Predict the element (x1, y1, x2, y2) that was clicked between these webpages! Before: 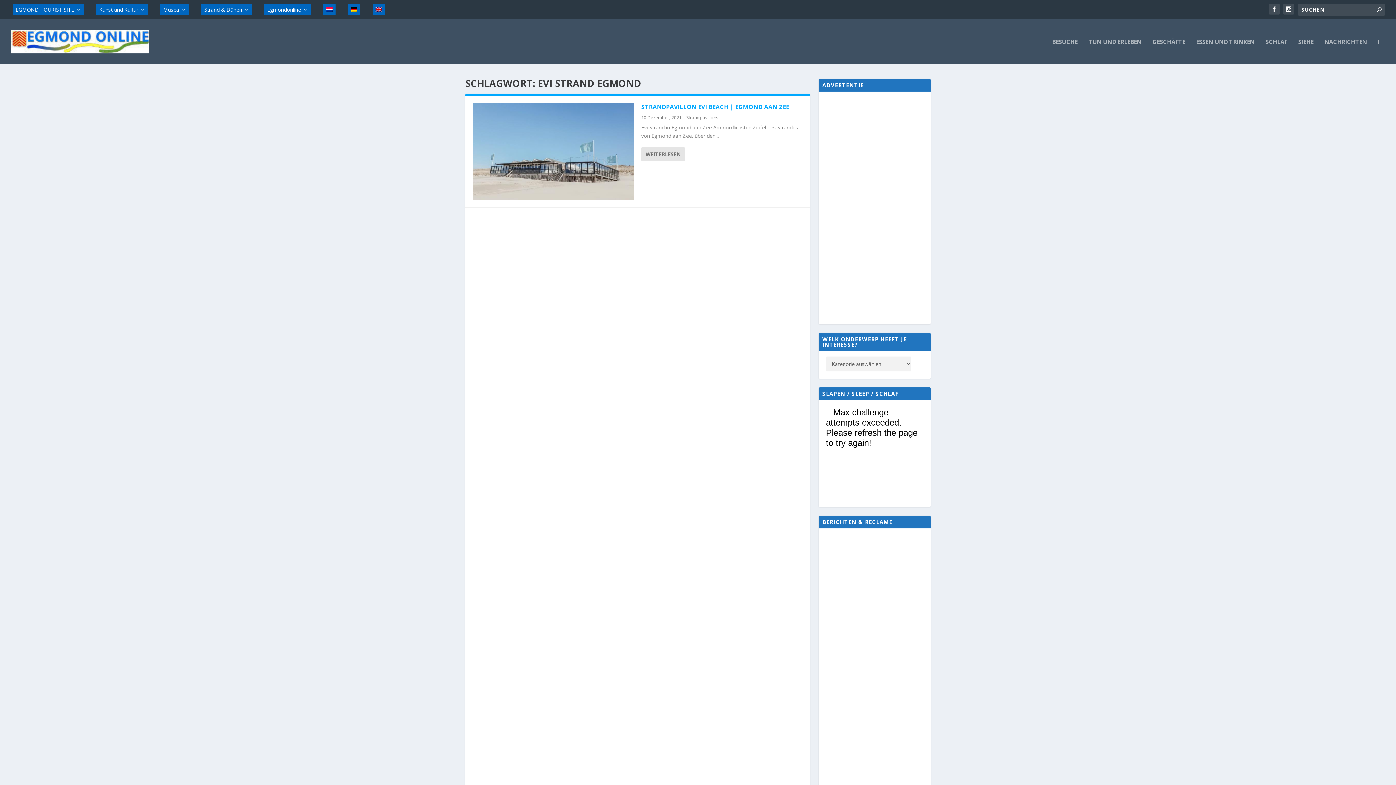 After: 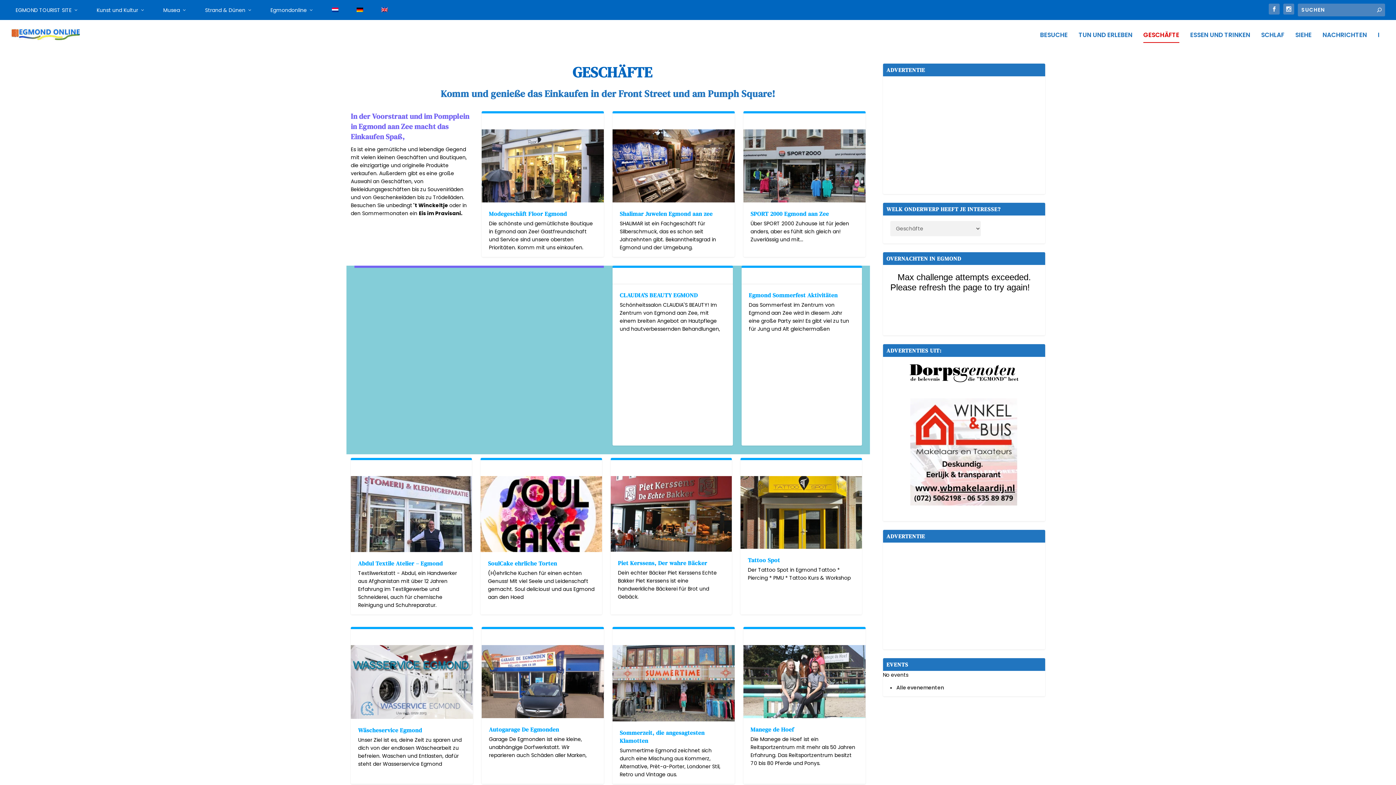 Action: label: GESCHÄFTE bbox: (1152, 38, 1185, 64)